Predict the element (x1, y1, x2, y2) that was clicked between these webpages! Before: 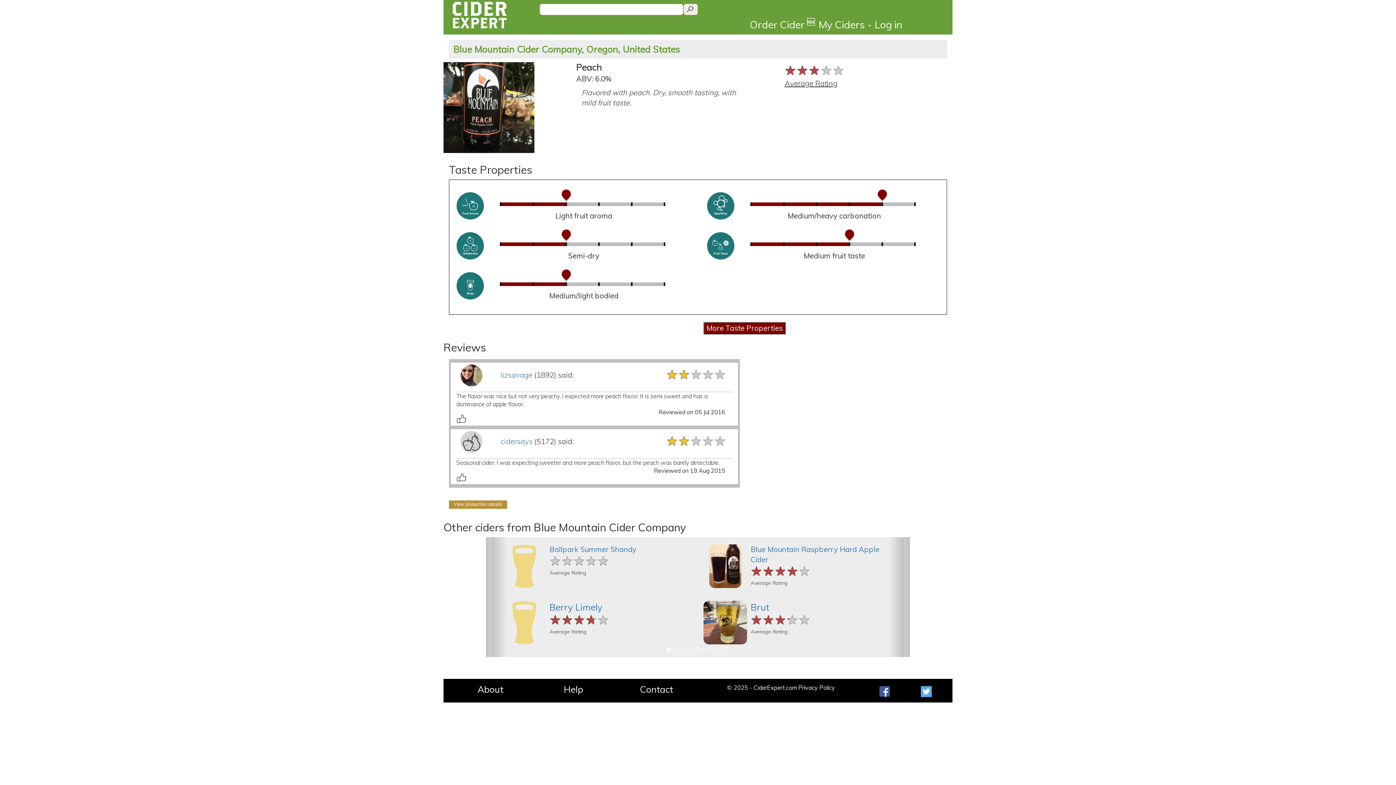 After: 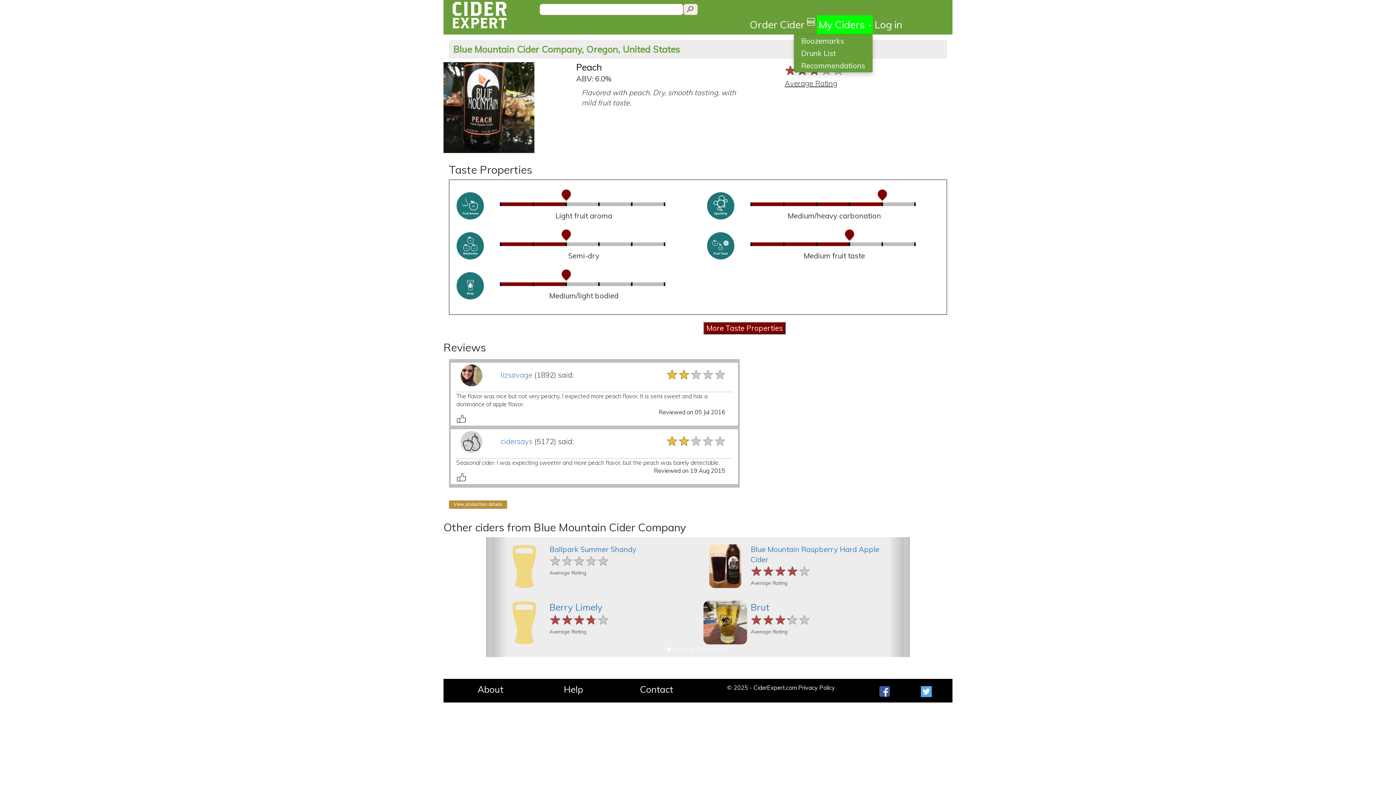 Action: bbox: (816, 15, 872, 34) label: My Ciders 